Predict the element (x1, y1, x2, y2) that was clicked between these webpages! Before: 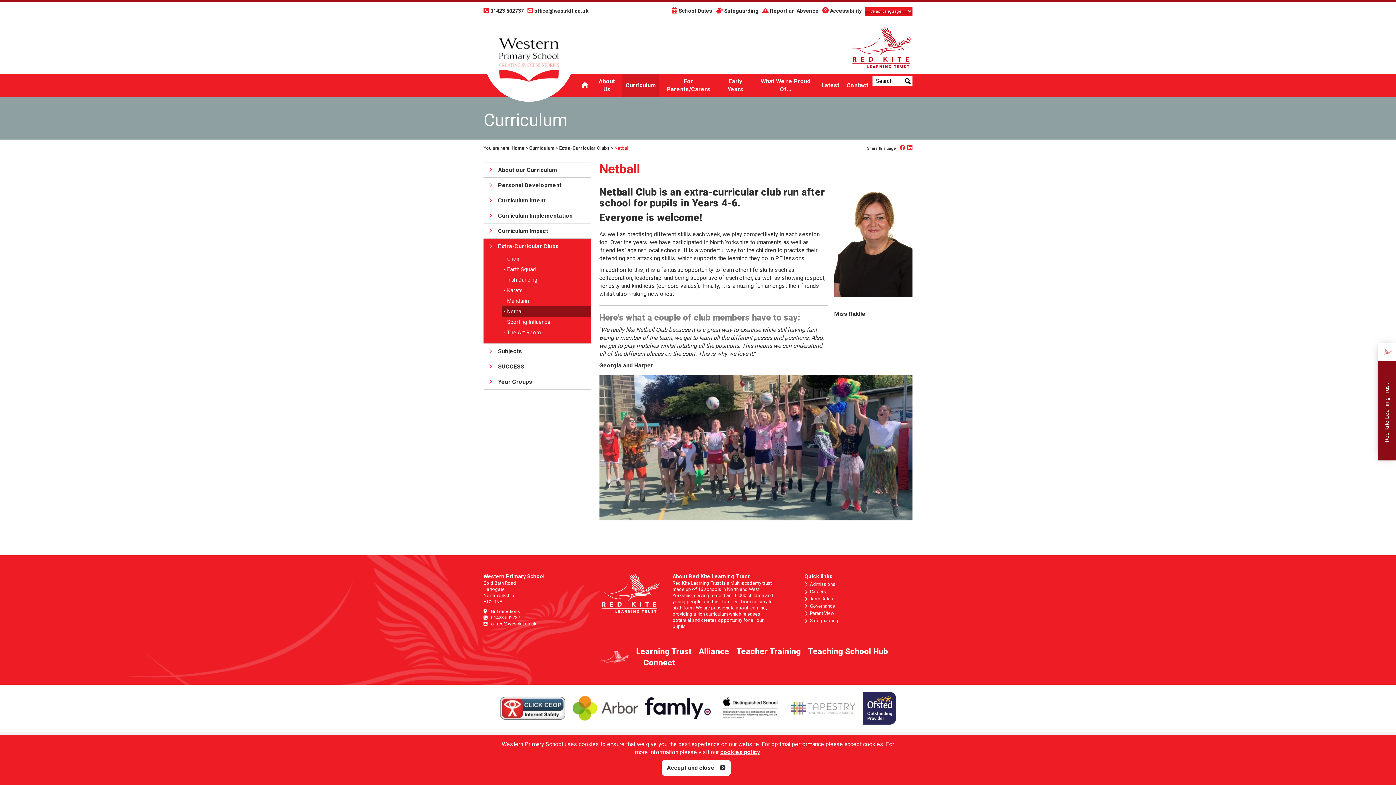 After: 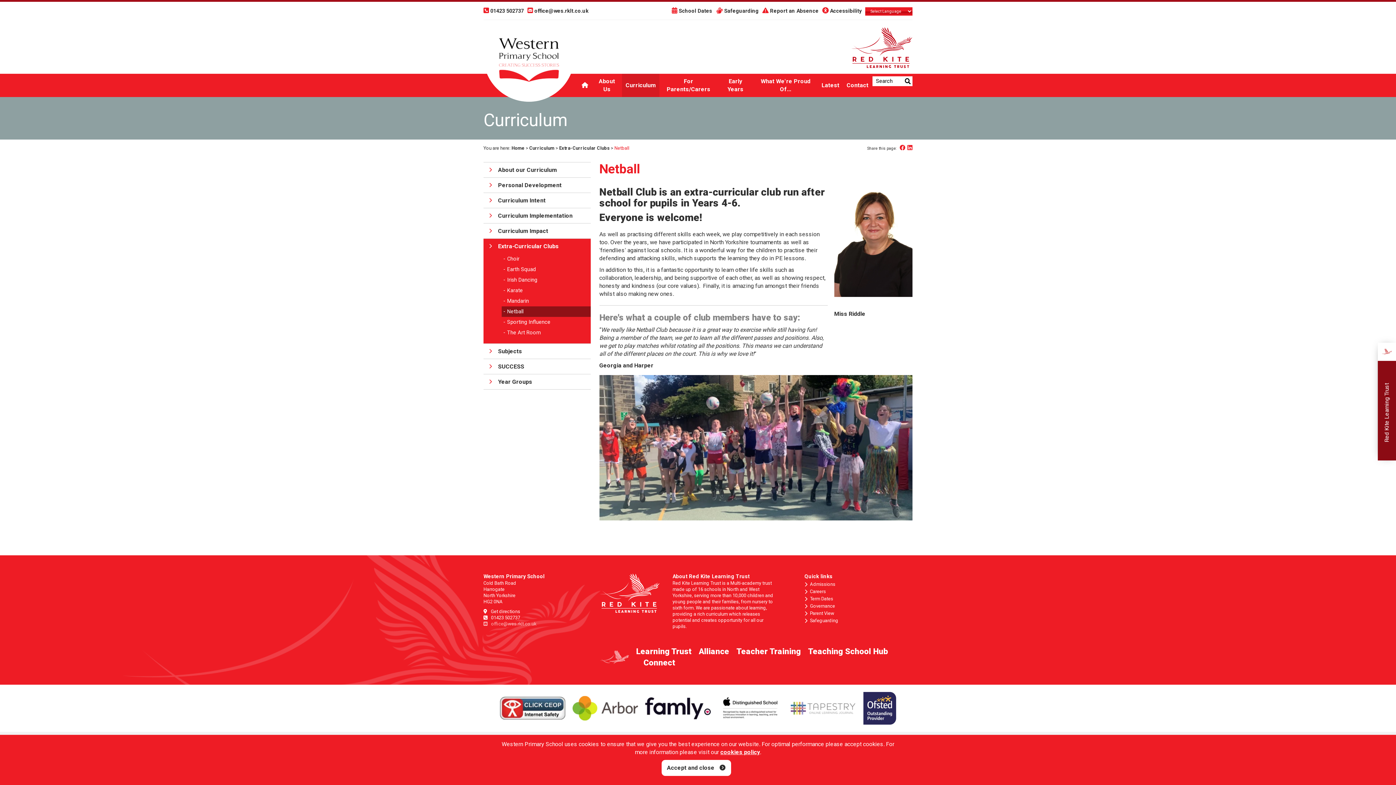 Action: bbox: (483, 621, 536, 626) label: office@wes.rklt.co.uk